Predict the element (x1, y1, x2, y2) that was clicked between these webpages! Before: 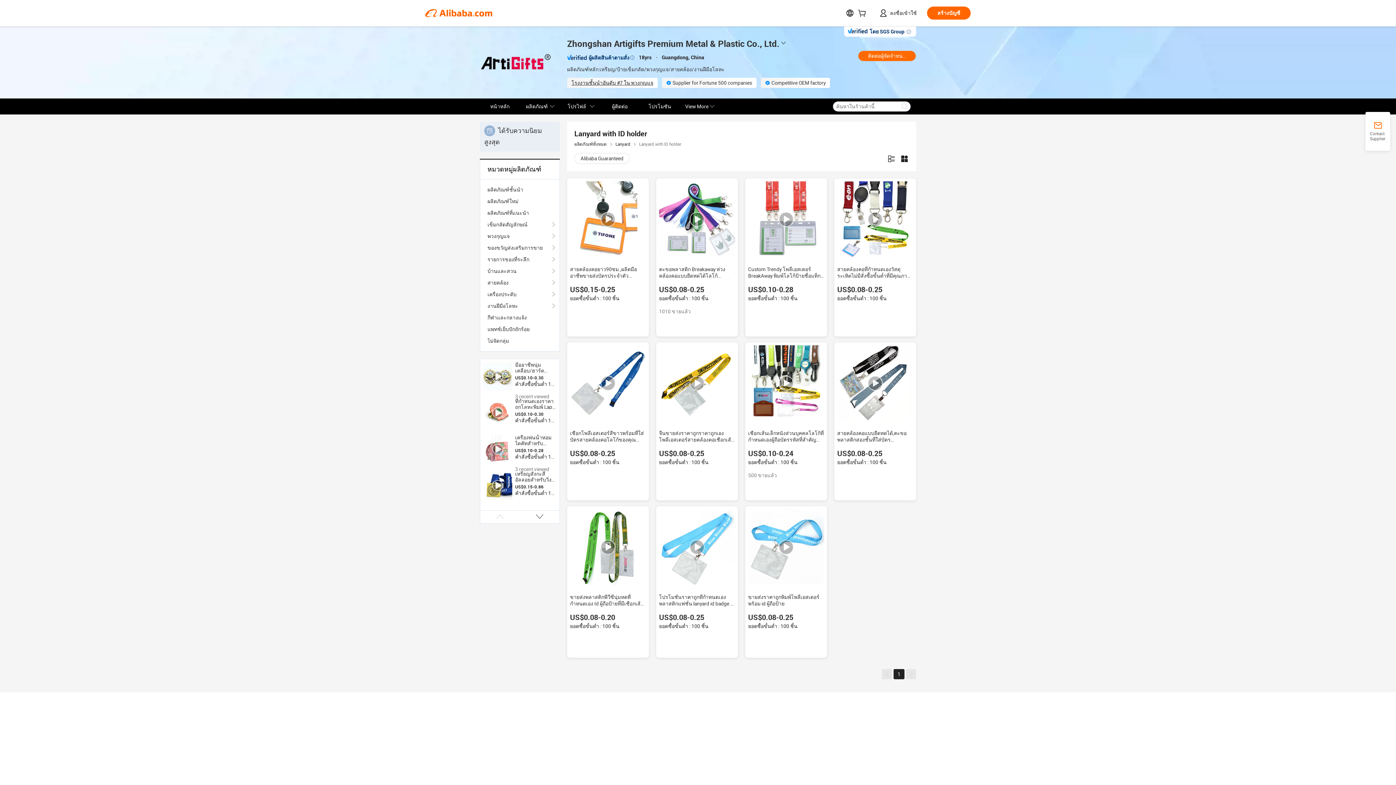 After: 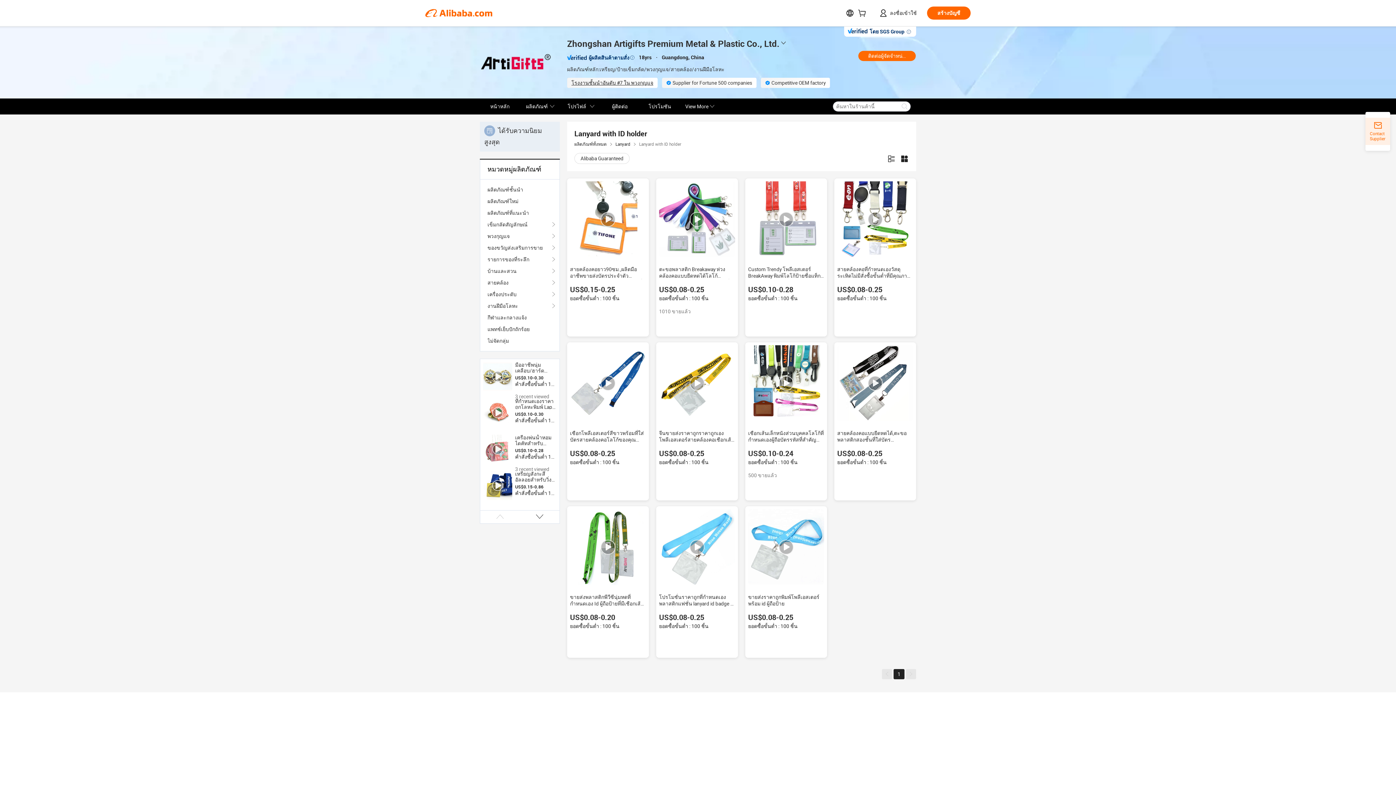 Action: label: Contact Supplier bbox: (1365, 121, 1390, 141)